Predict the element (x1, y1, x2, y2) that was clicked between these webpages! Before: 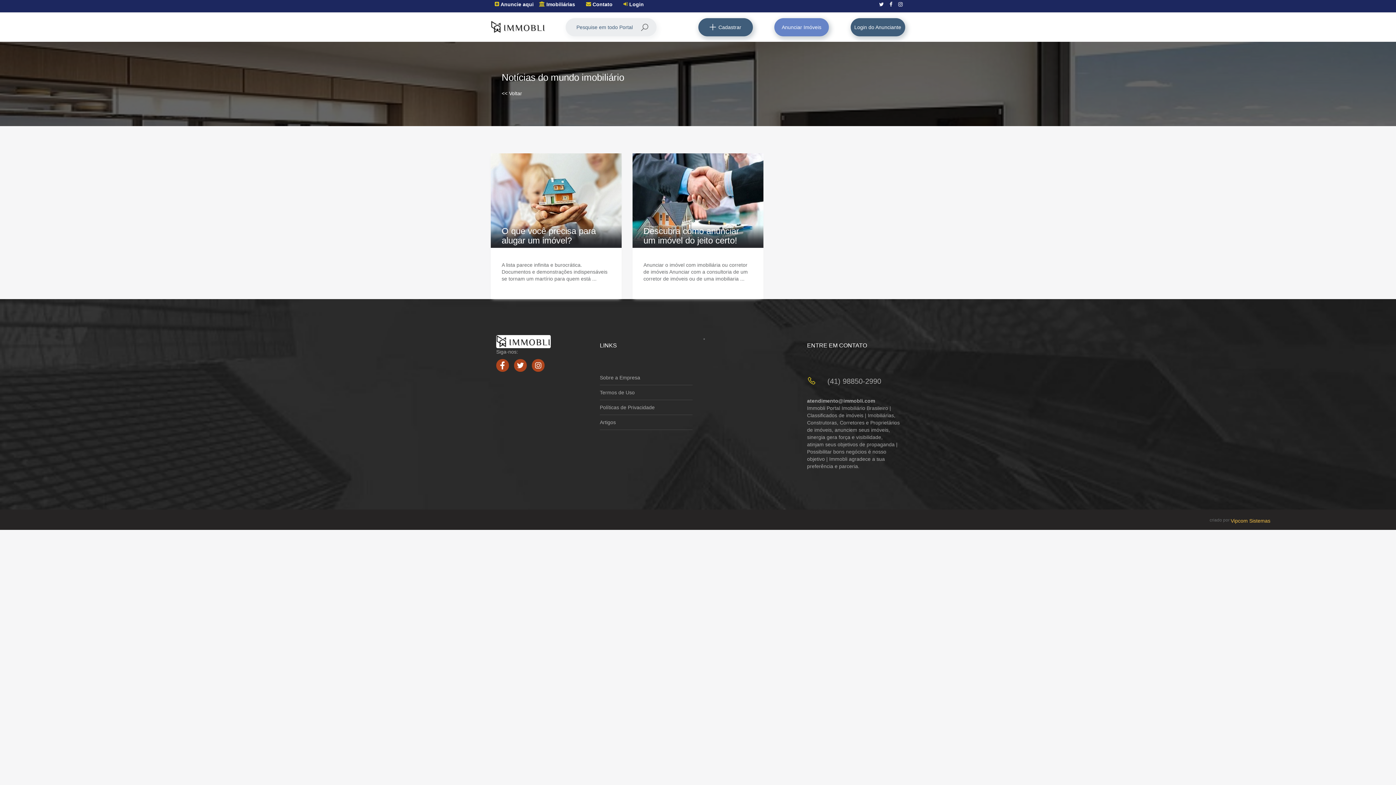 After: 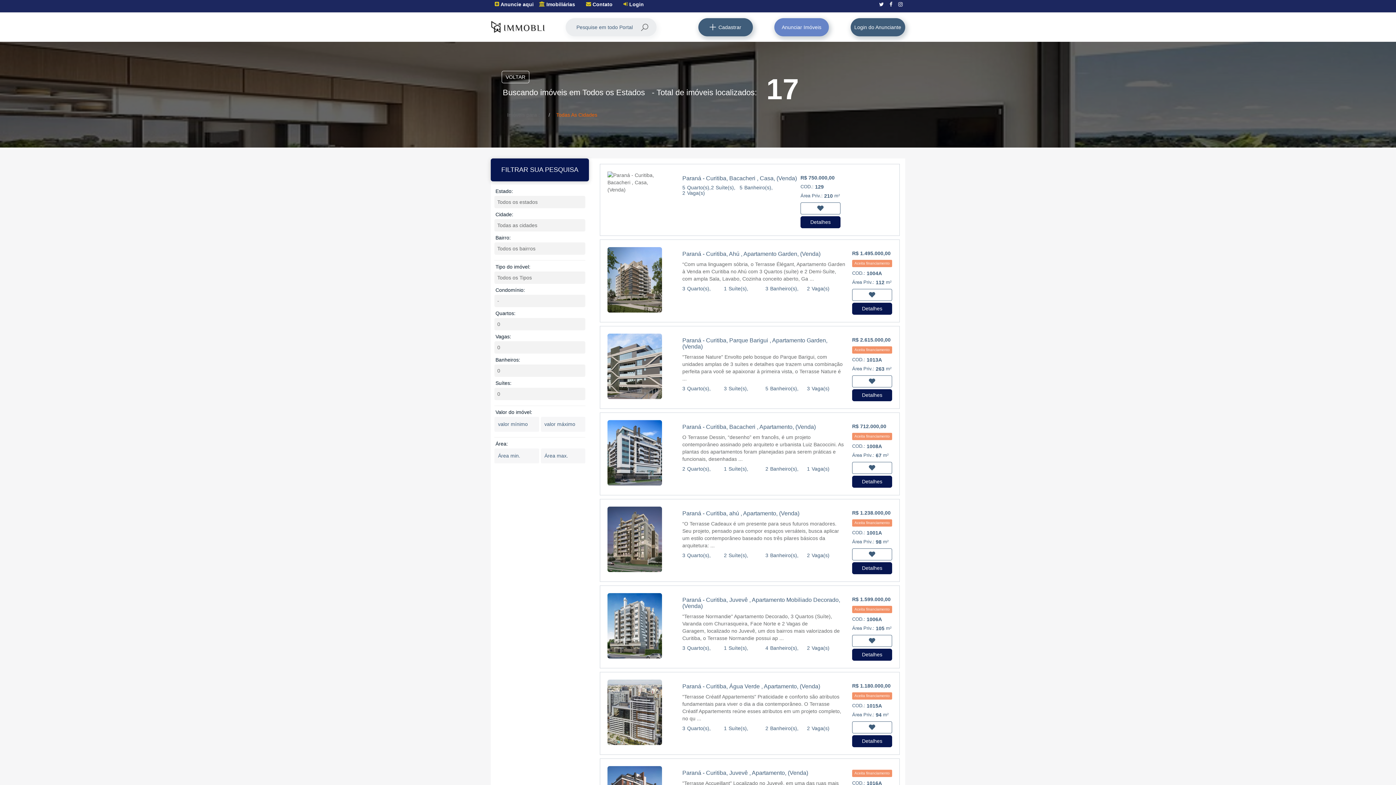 Action: bbox: (640, 21, 649, 33)